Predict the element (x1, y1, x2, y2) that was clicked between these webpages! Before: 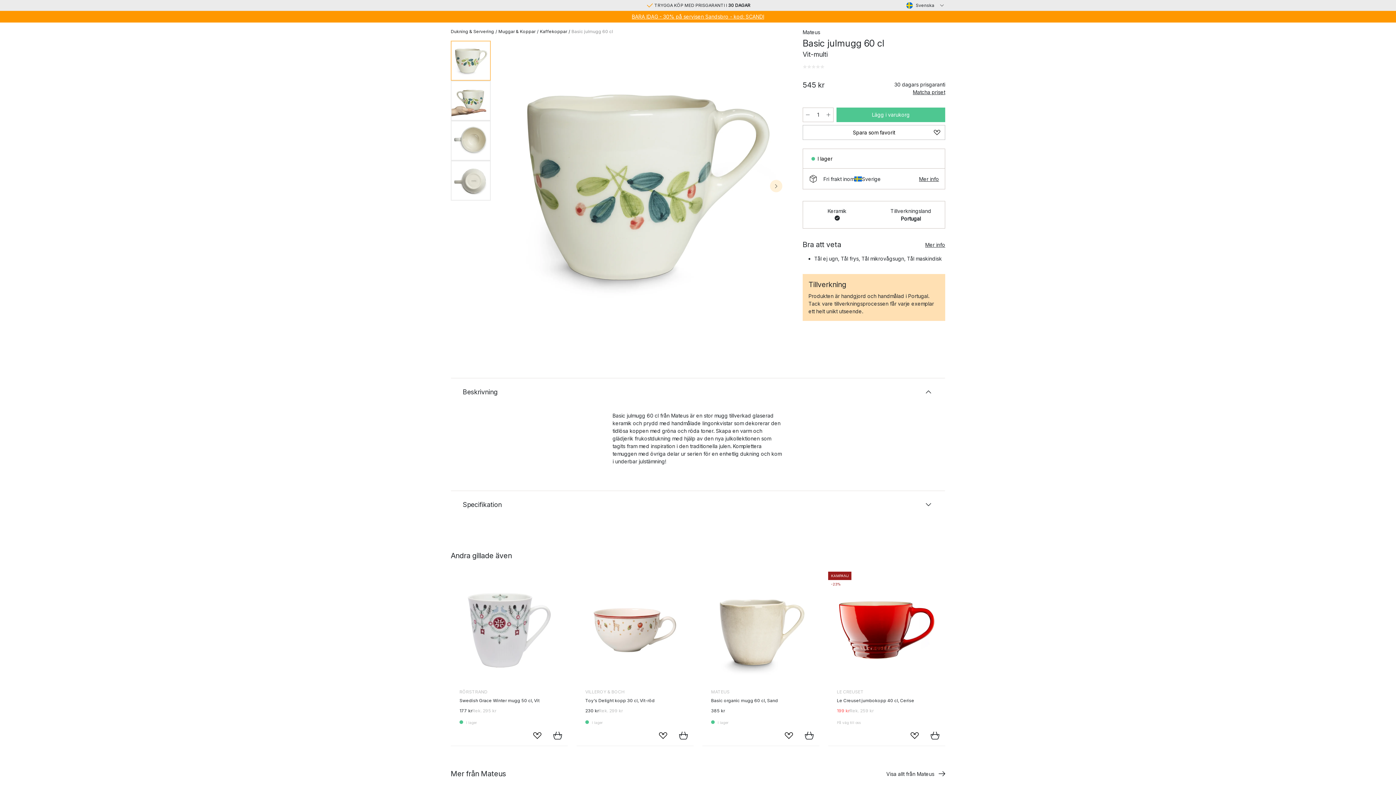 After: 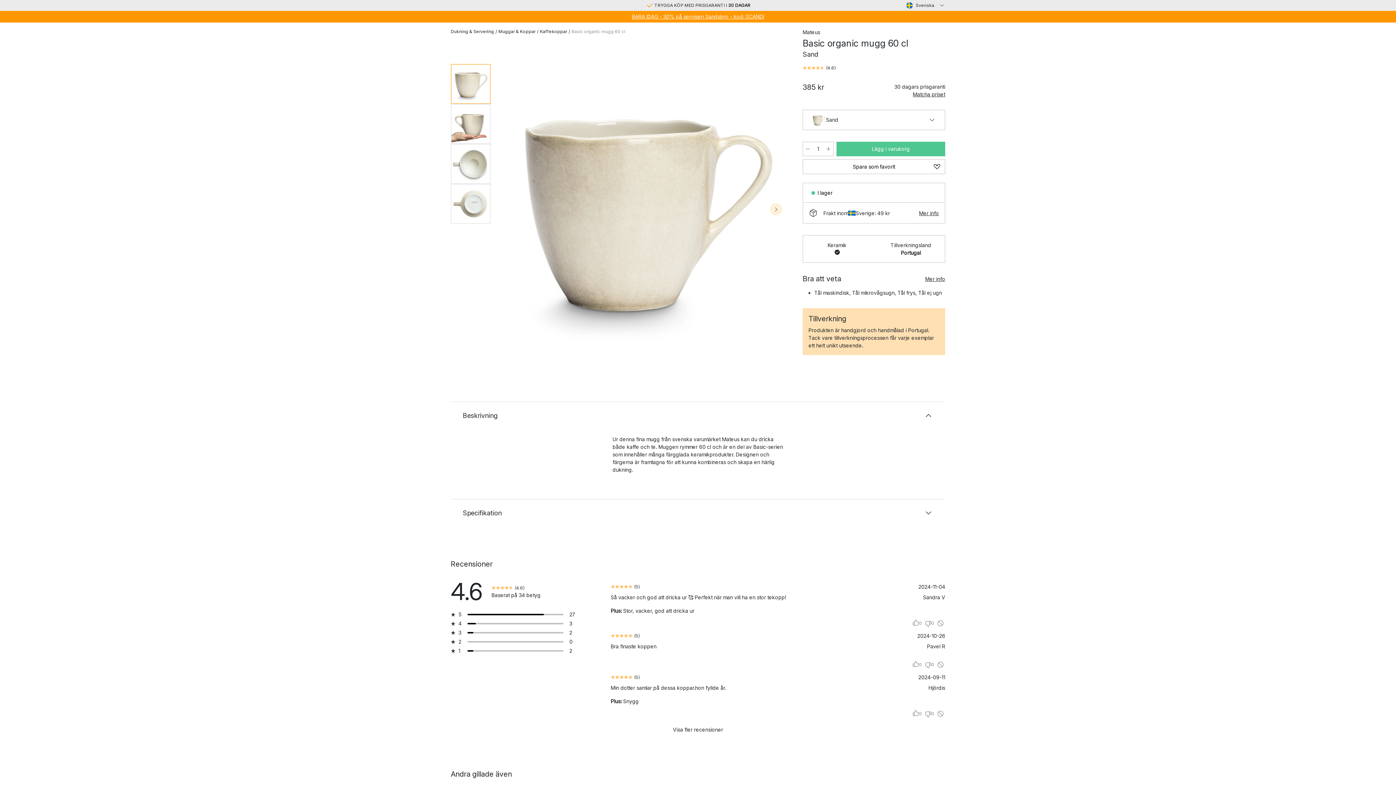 Action: label: MATEUS
Basic organic mugg 60 cl, Sand
385 kr bbox: (711, 580, 819, 720)